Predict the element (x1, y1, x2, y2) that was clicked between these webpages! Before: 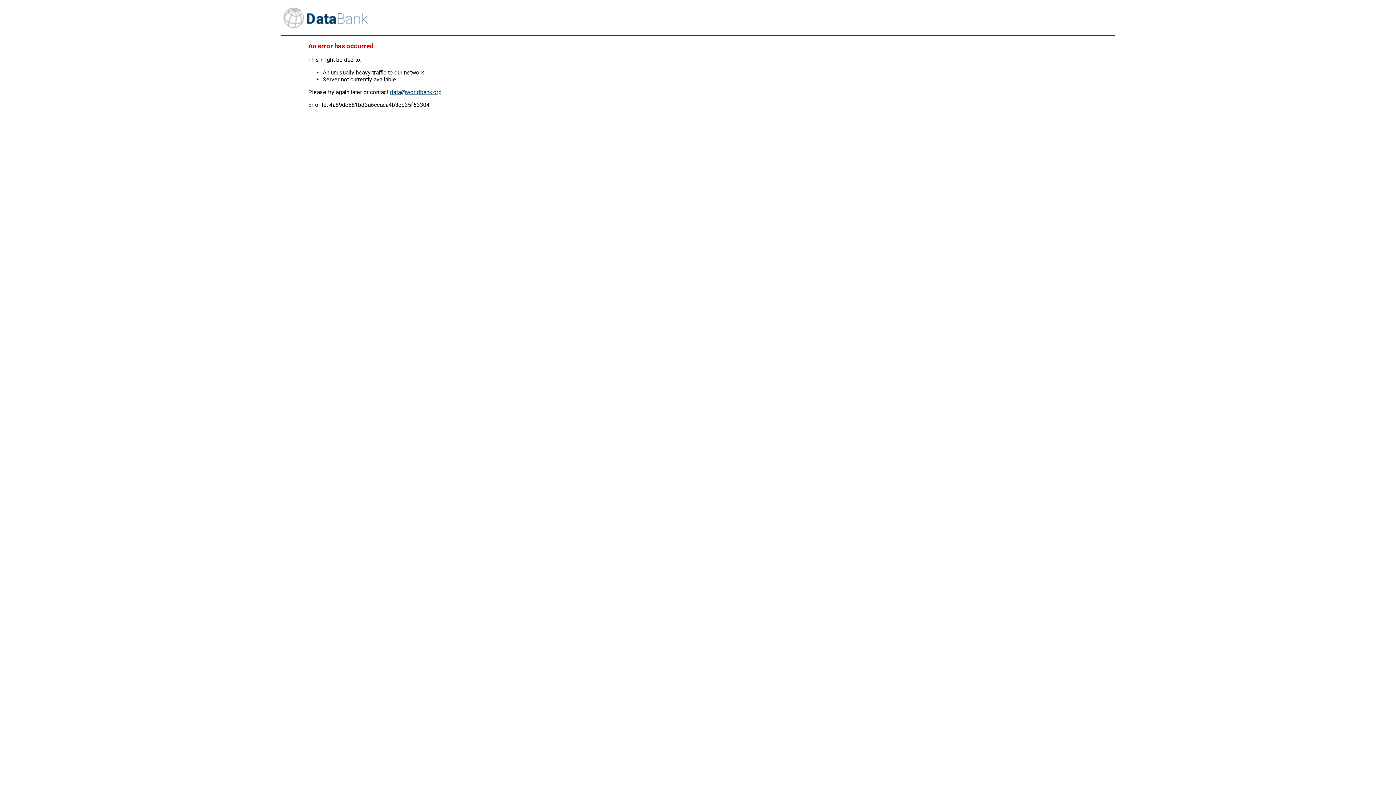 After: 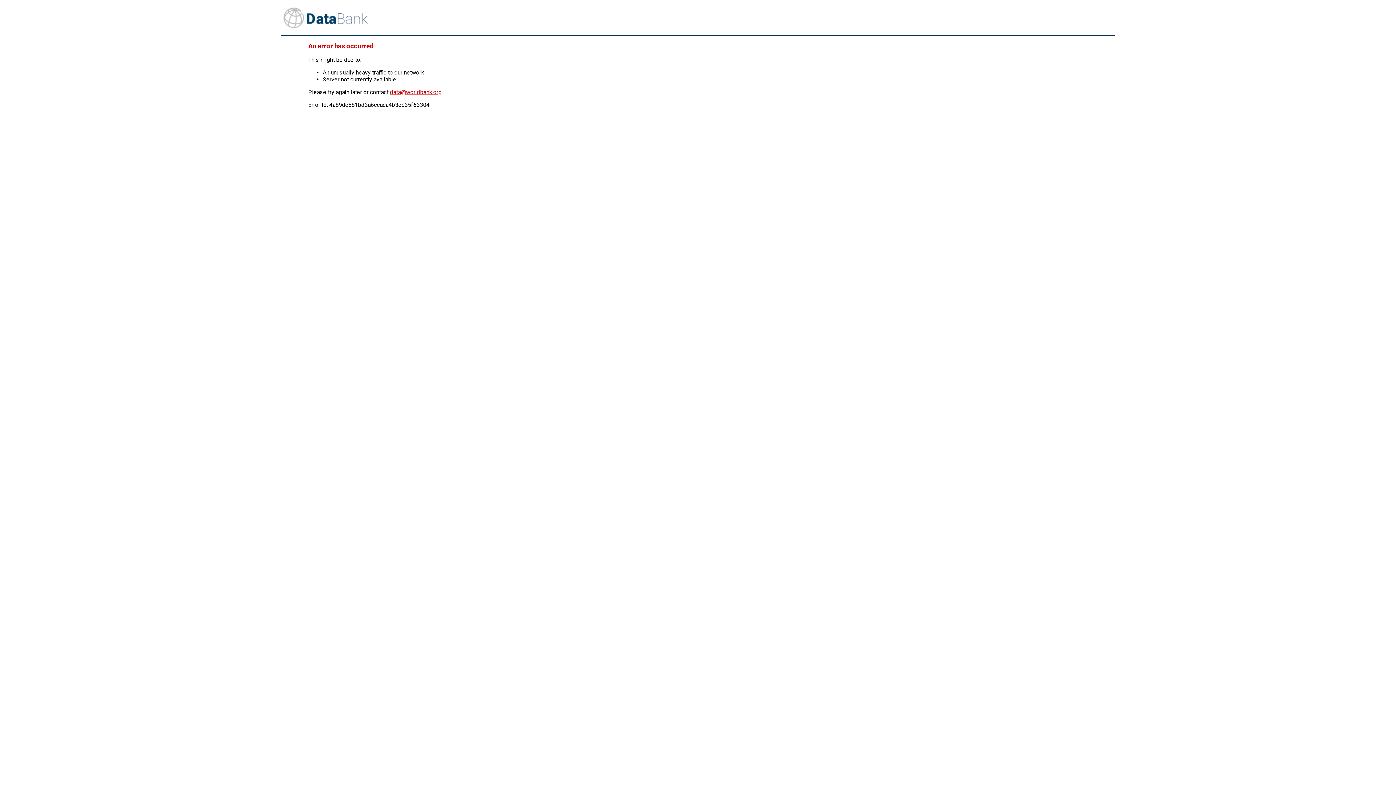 Action: label: data@worldbank.org bbox: (390, 88, 441, 95)